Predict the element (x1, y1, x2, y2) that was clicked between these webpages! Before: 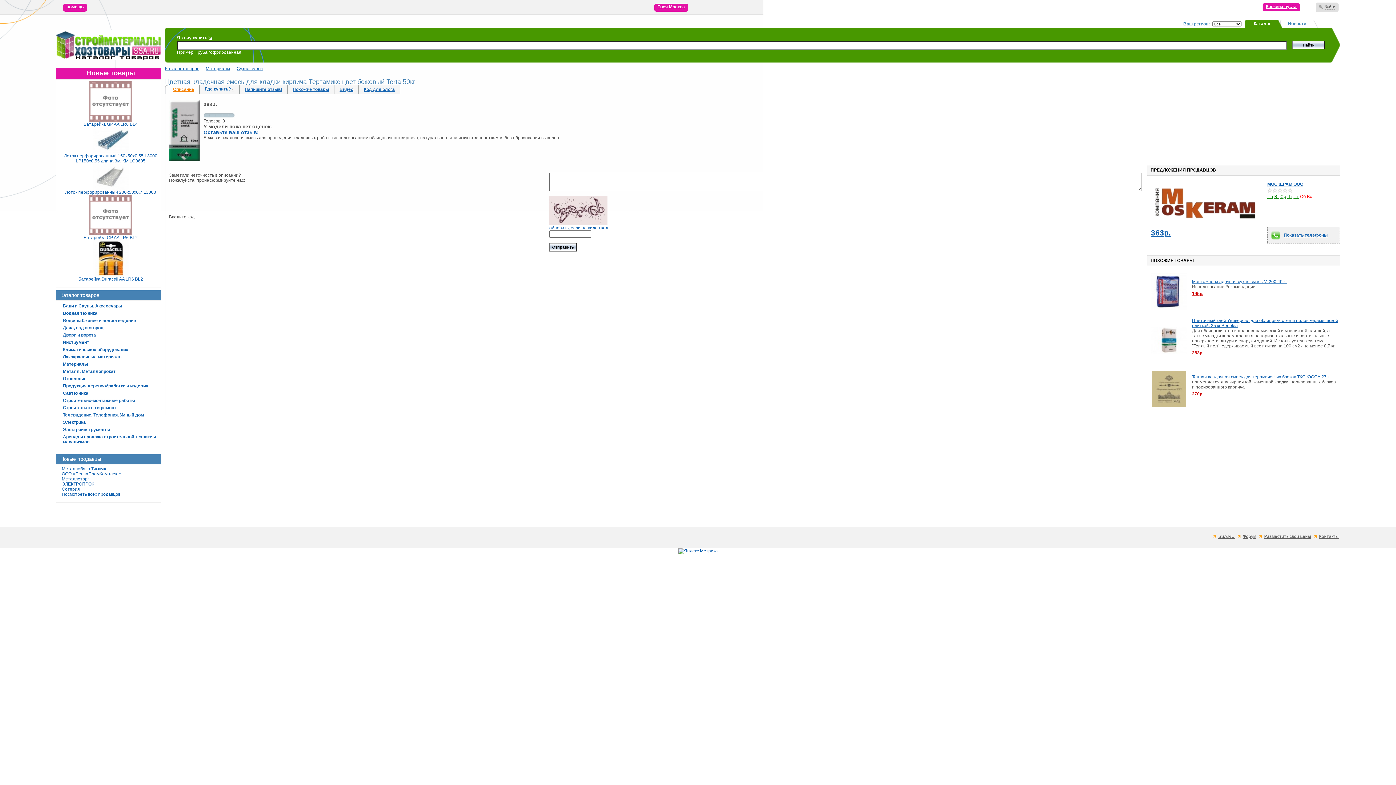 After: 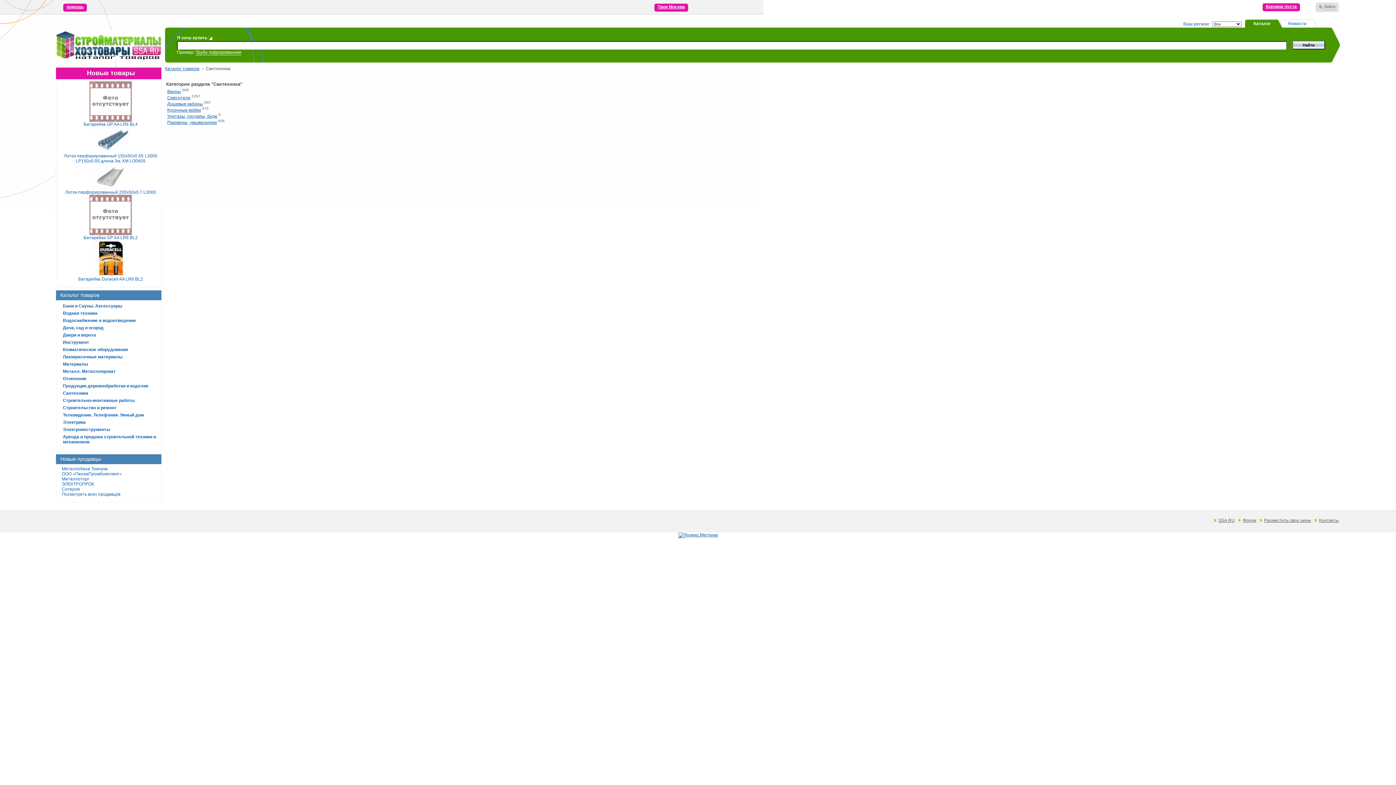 Action: label: Сантехника bbox: (62, 390, 88, 396)